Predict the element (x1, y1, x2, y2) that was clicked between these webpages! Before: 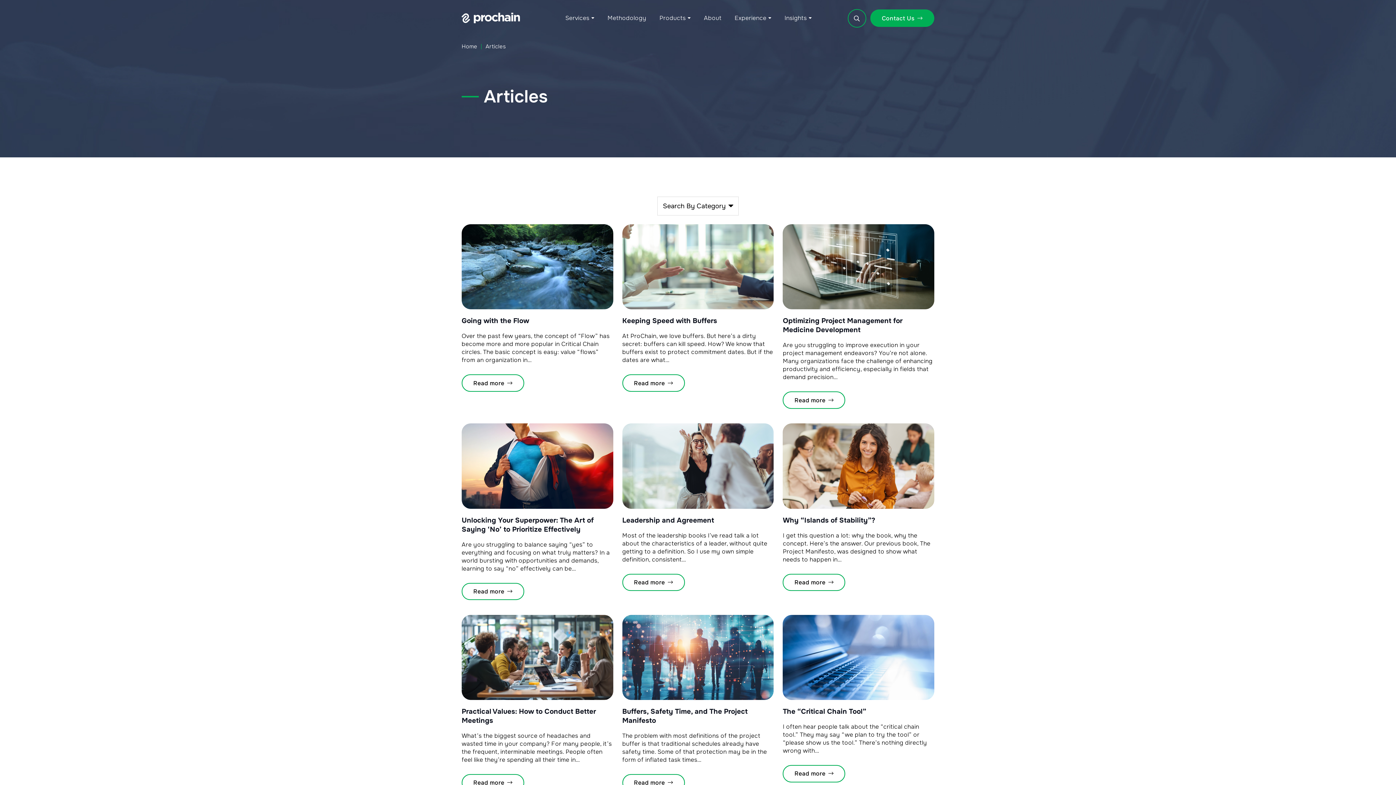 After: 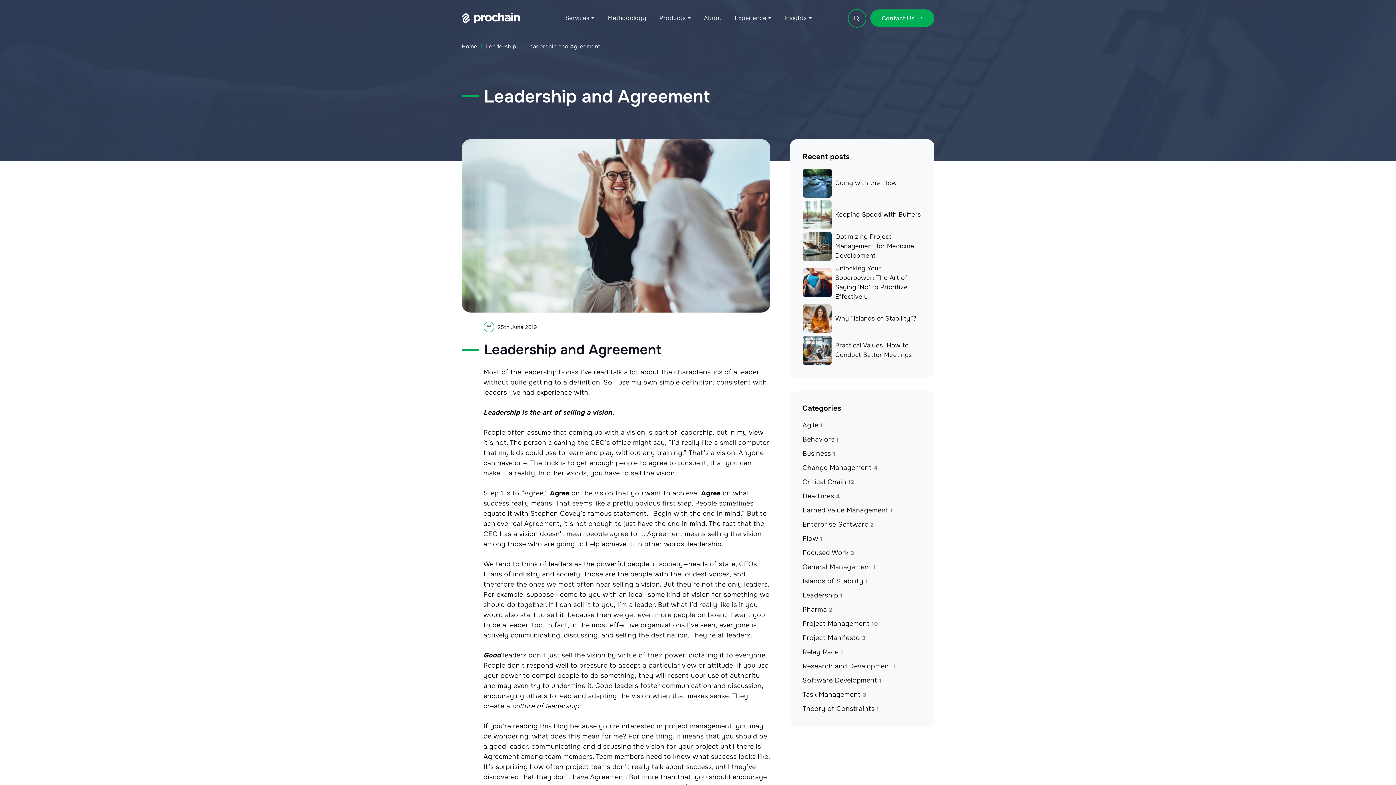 Action: label: Read more bbox: (622, 574, 684, 591)